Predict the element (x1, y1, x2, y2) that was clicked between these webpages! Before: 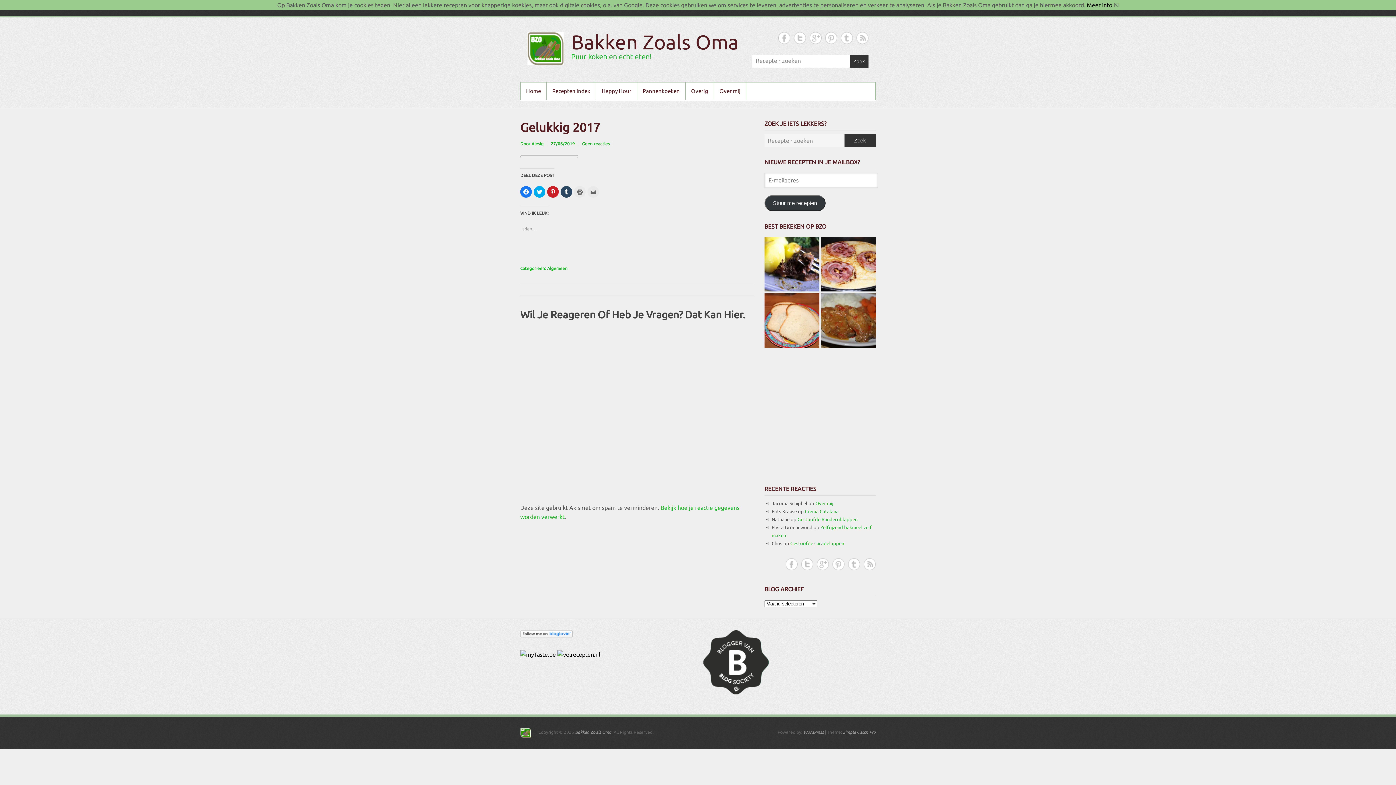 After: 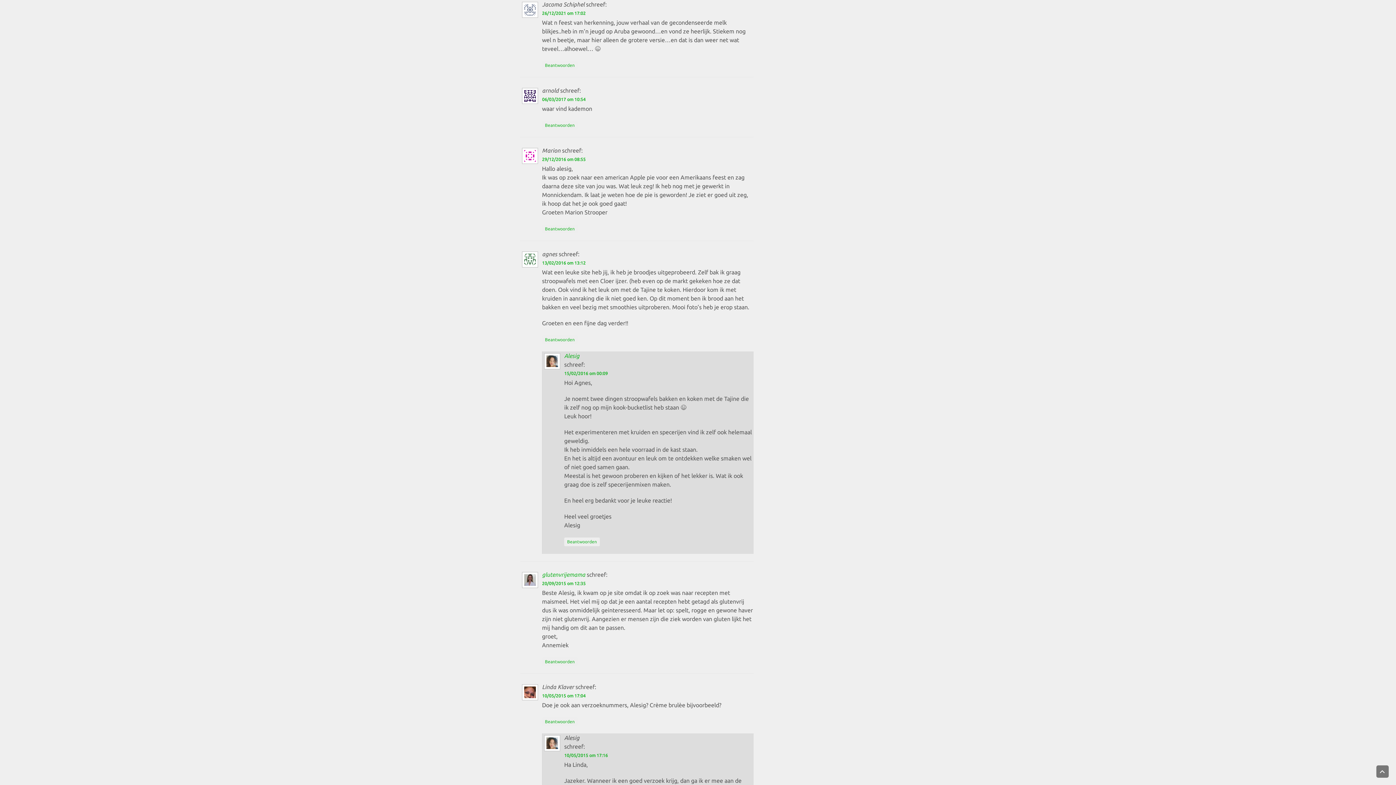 Action: label: Over mij bbox: (815, 501, 833, 506)